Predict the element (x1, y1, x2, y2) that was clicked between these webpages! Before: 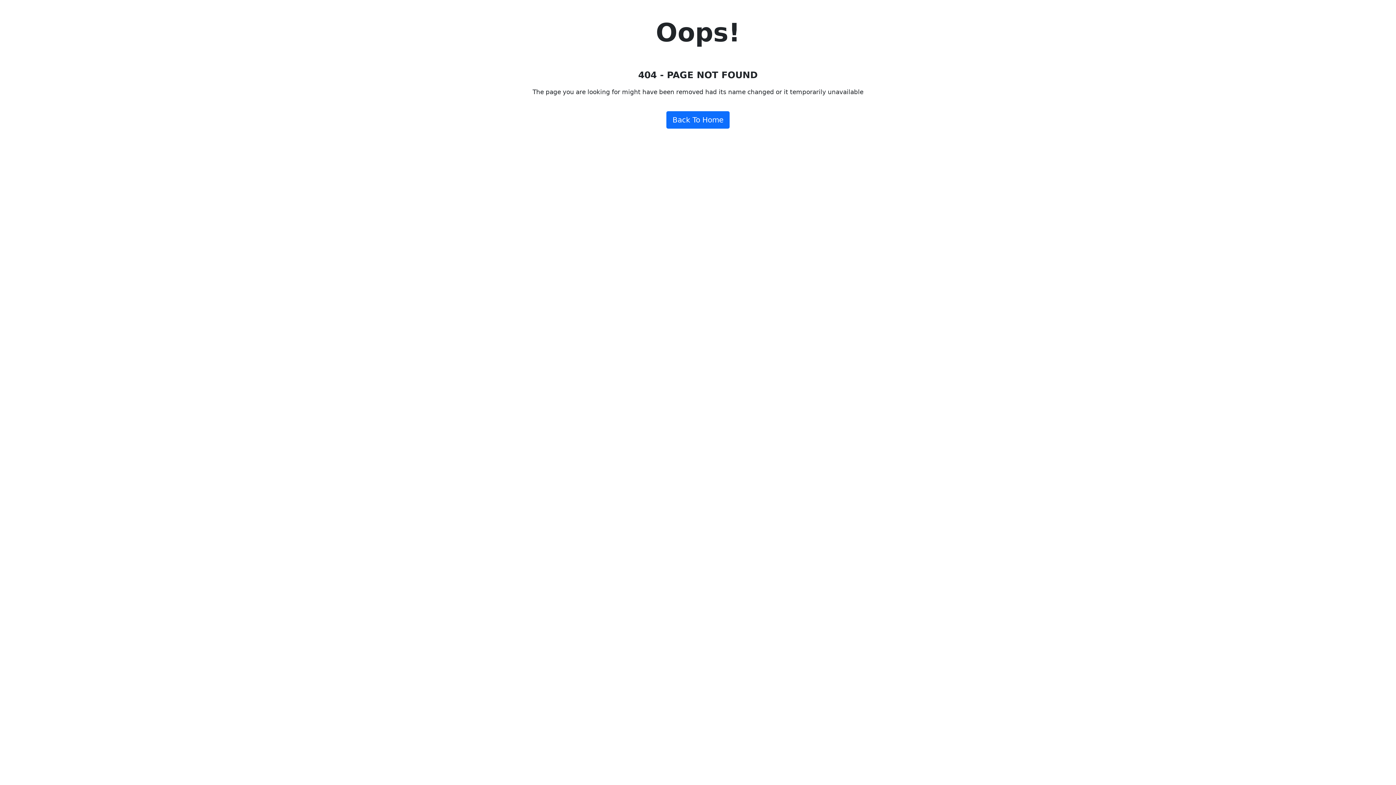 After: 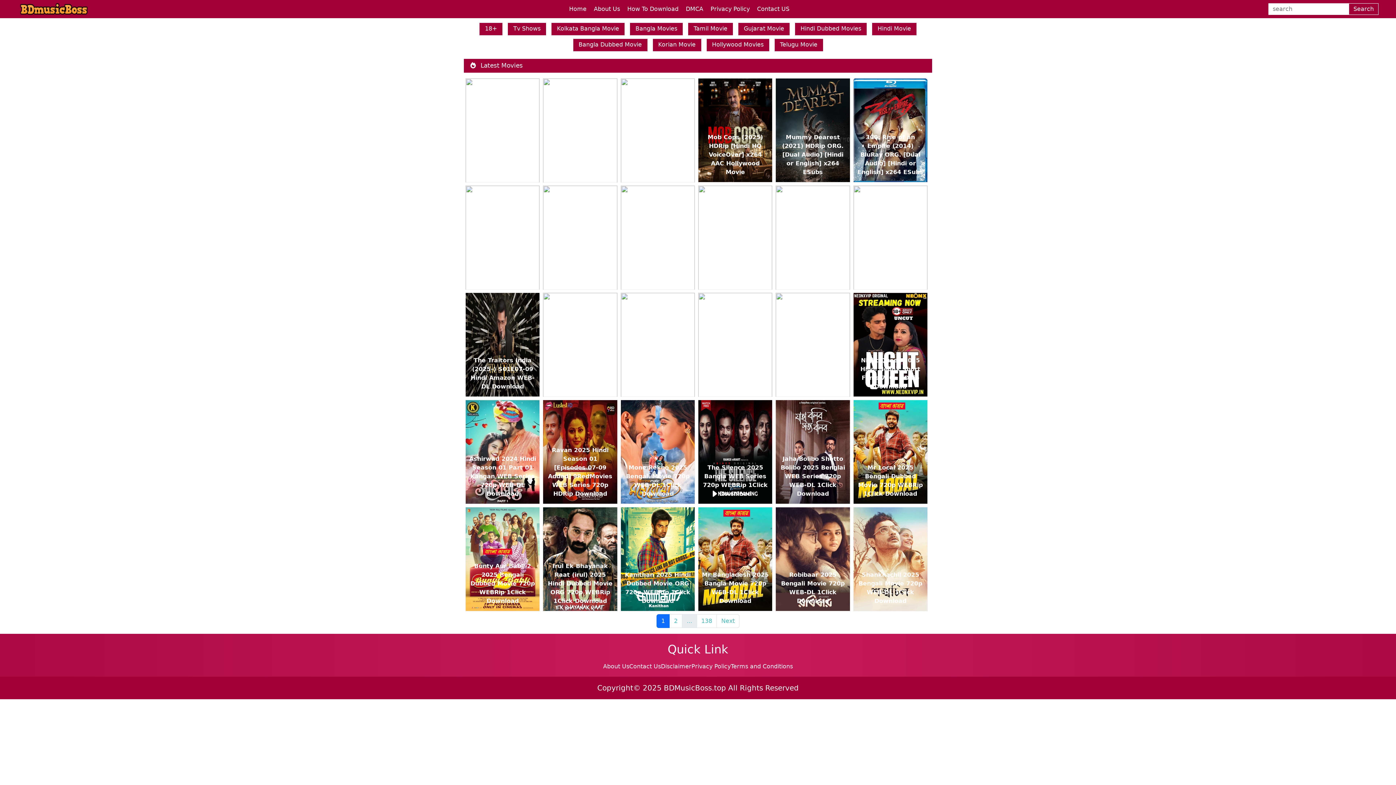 Action: bbox: (666, 111, 729, 128) label: Back To Home